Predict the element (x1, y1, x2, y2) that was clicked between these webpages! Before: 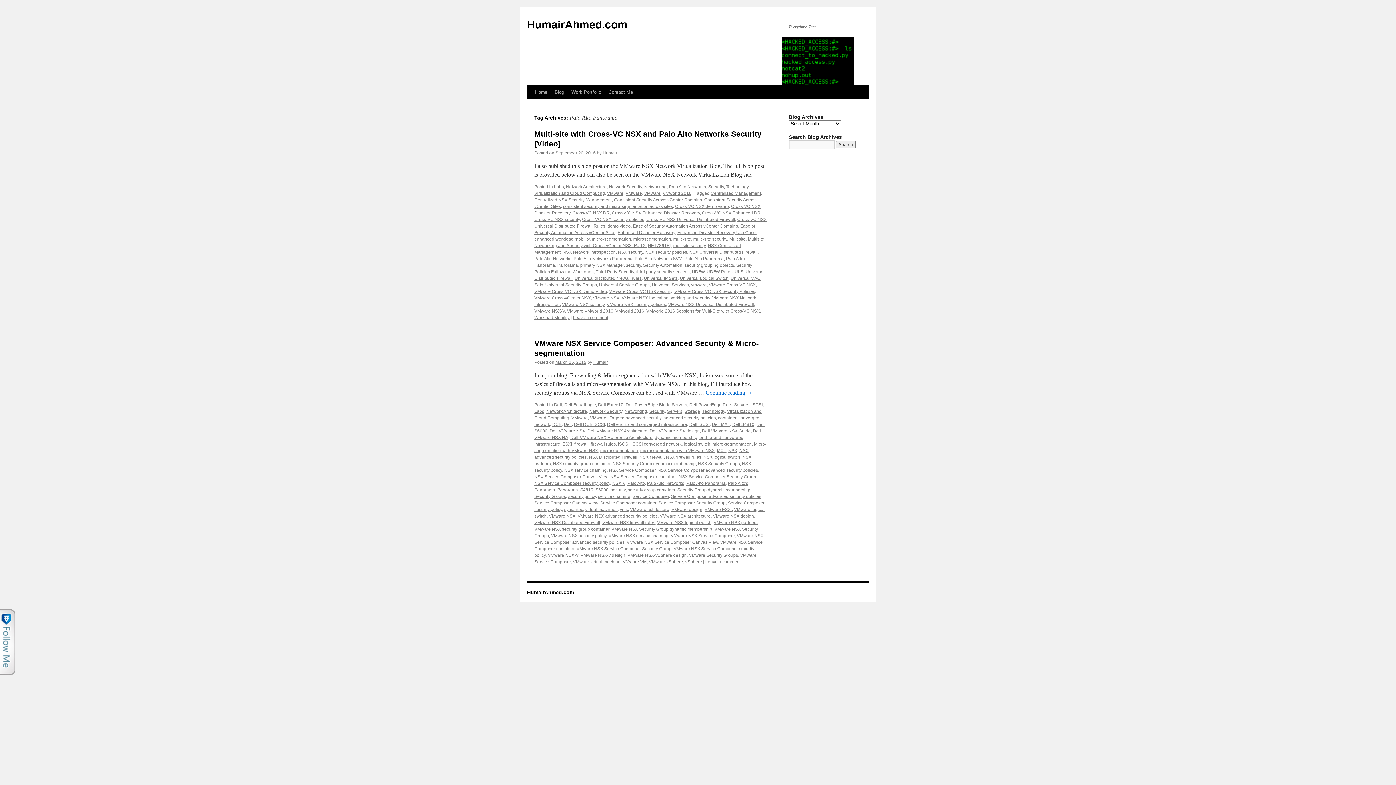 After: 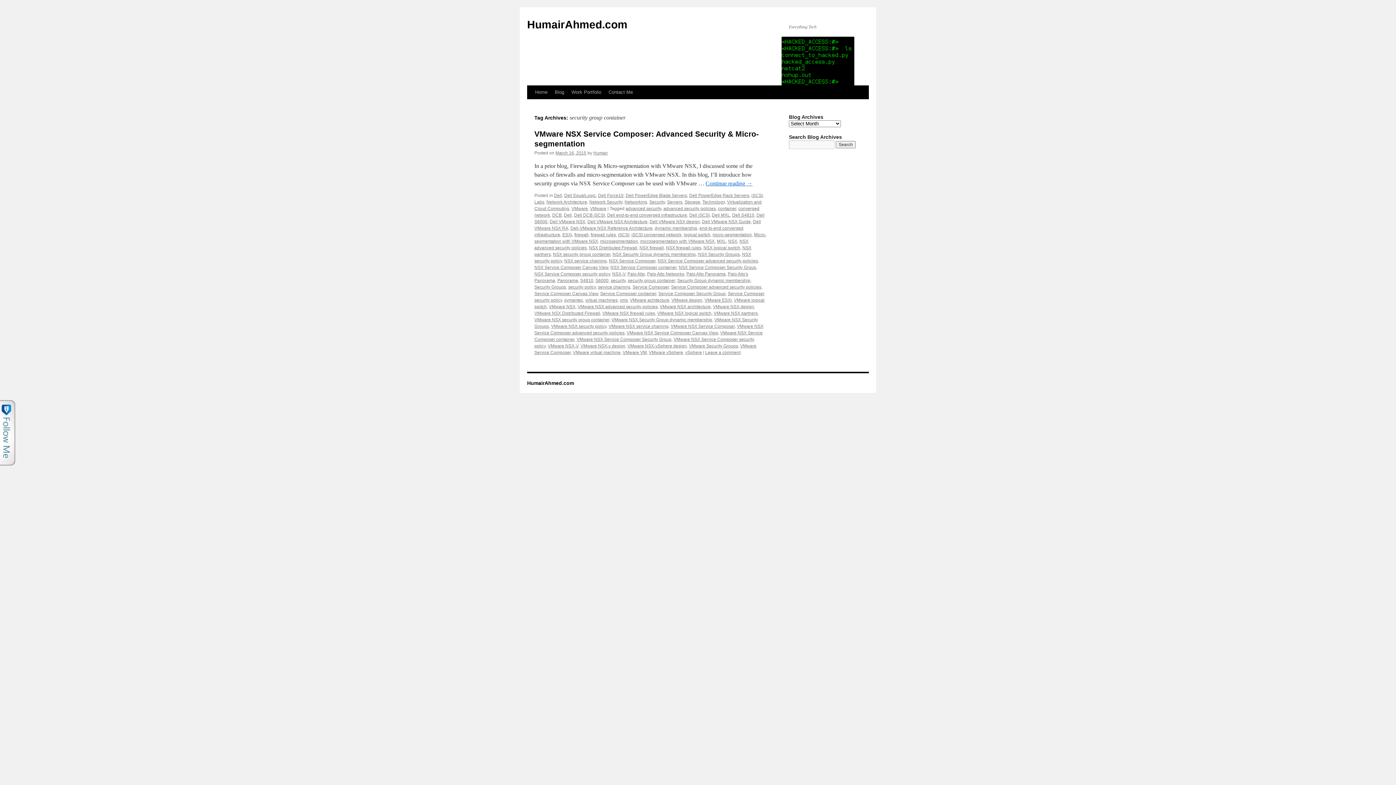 Action: bbox: (628, 487, 675, 492) label: security group container